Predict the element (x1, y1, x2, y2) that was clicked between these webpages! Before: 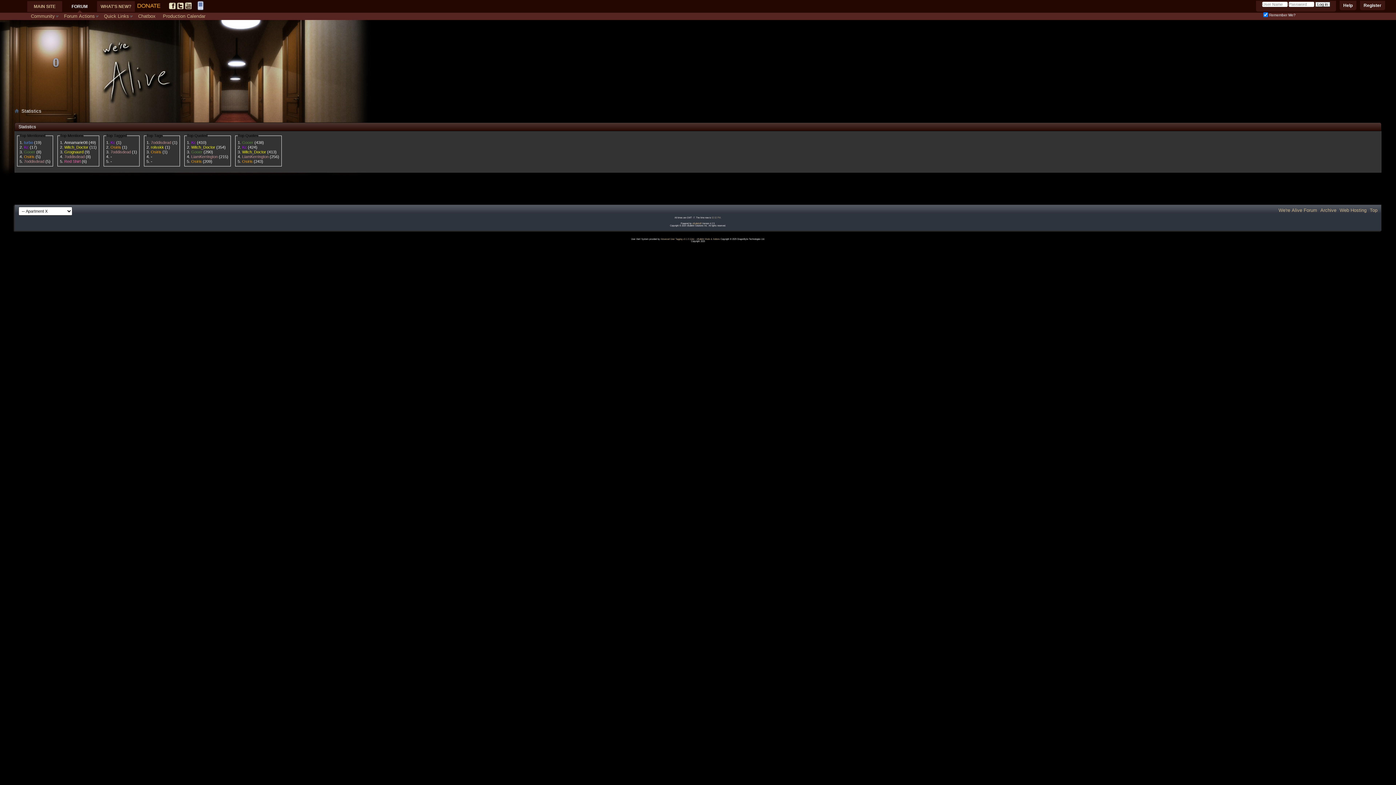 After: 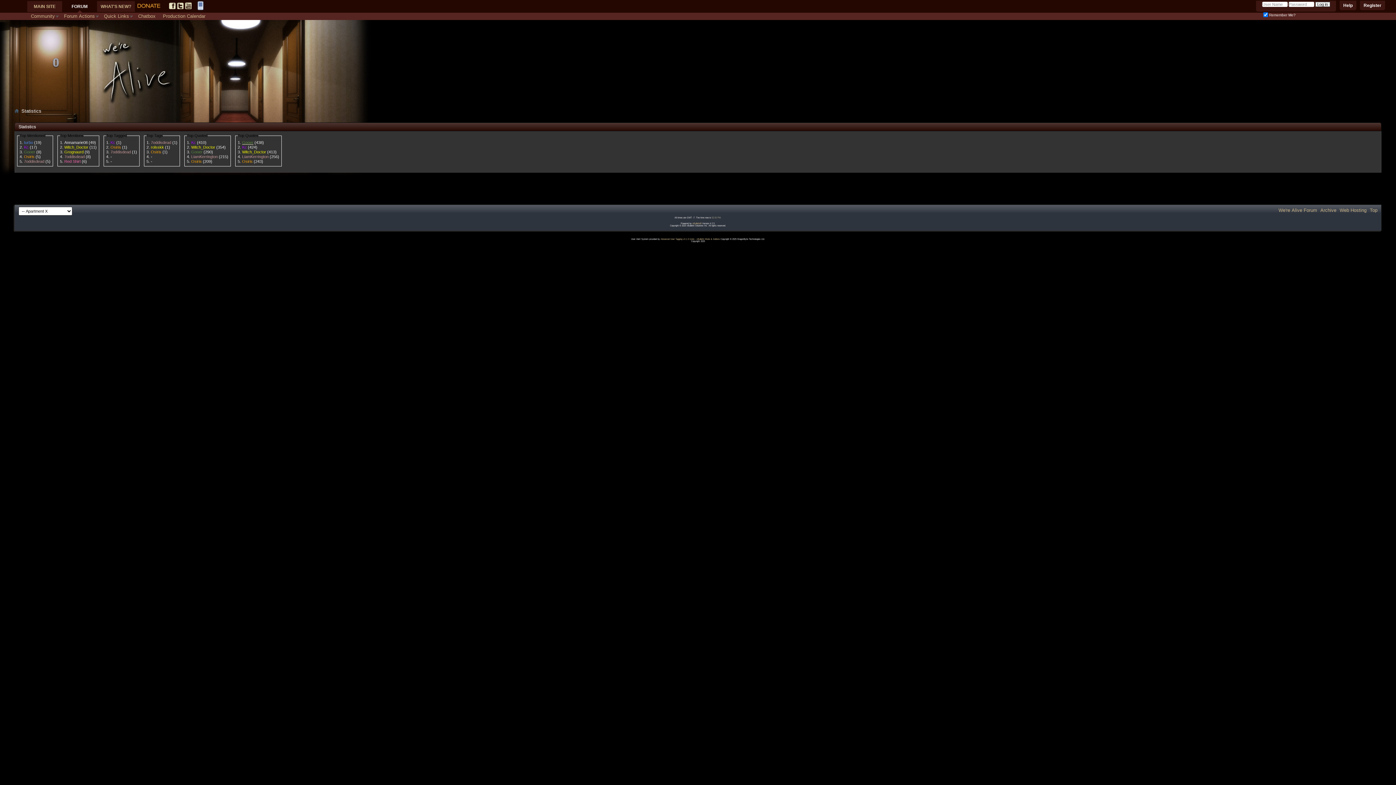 Action: bbox: (242, 140, 253, 144) label: Gooer